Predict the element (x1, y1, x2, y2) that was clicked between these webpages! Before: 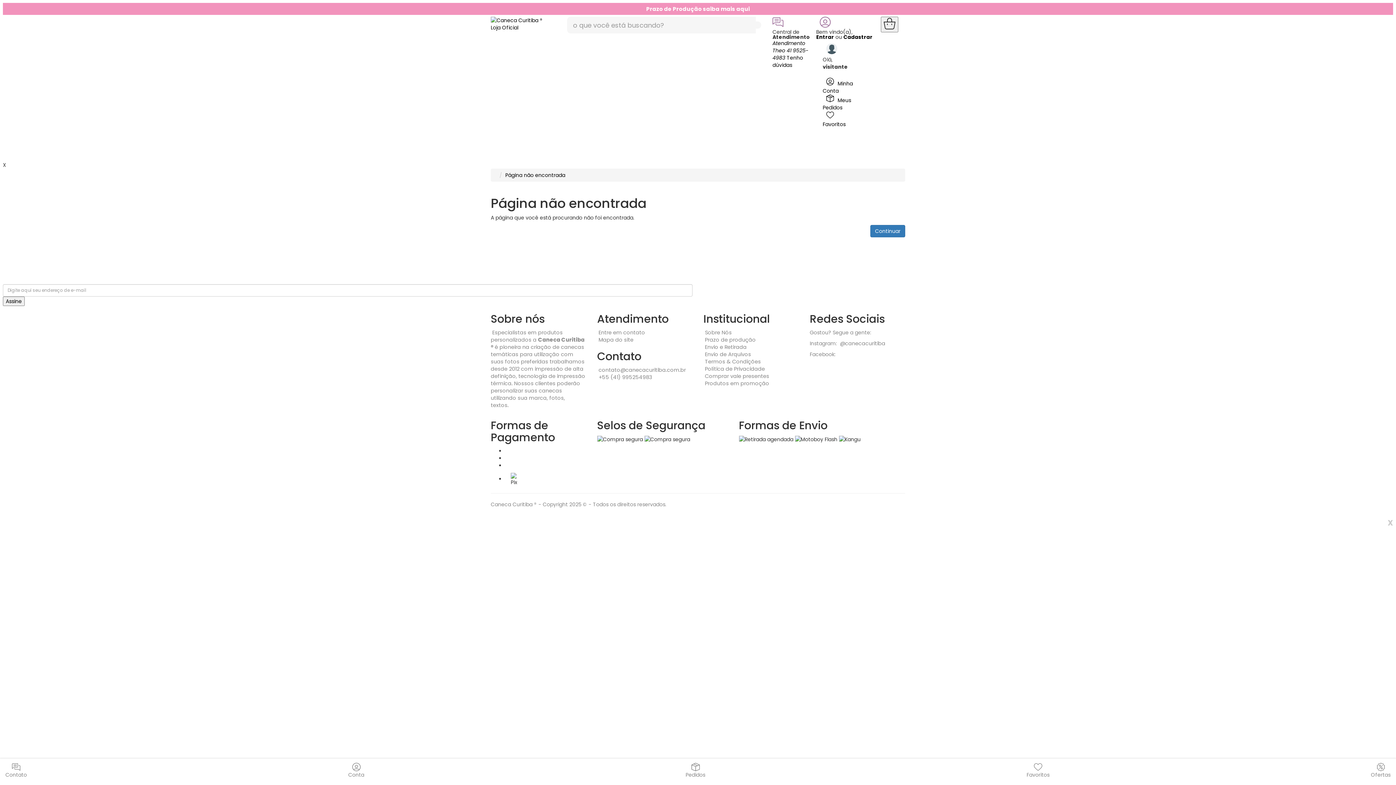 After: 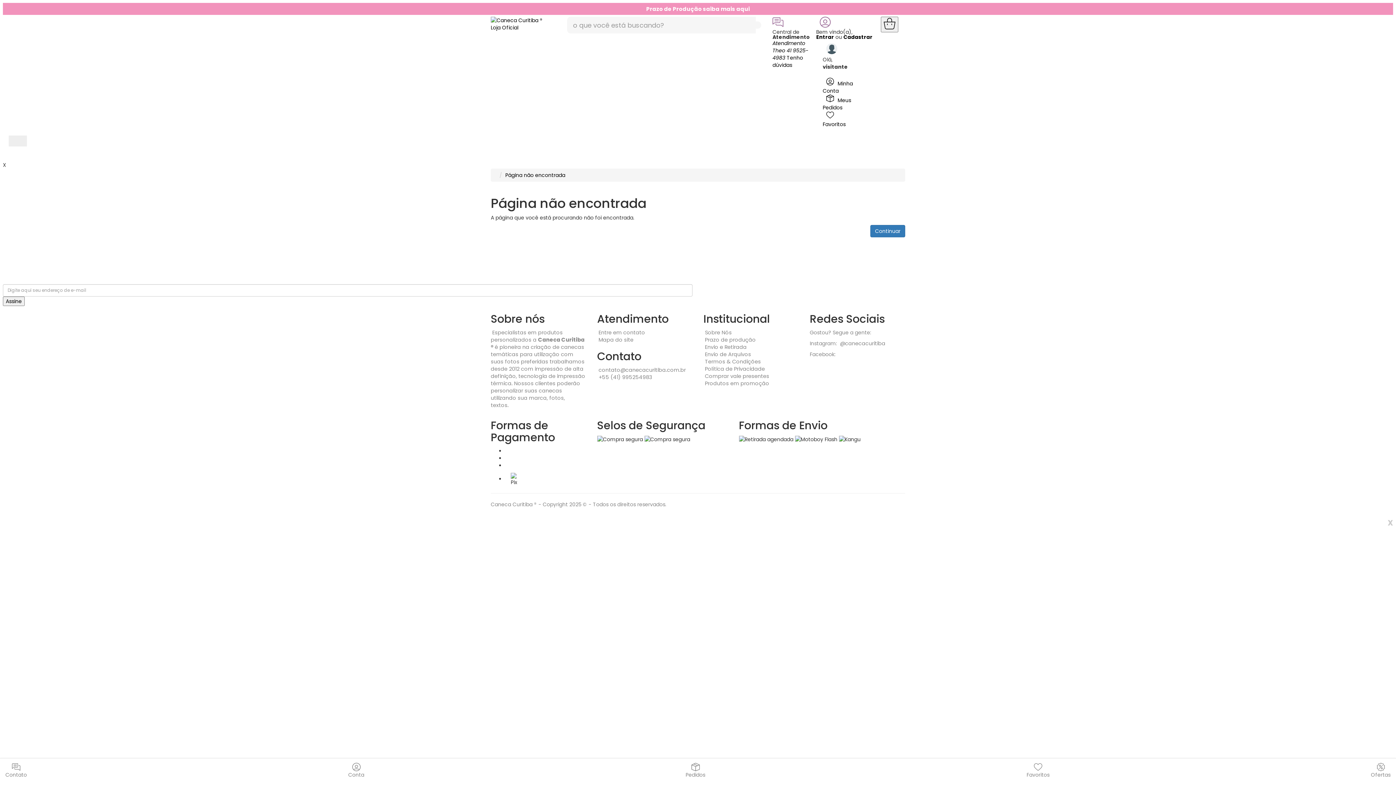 Action: bbox: (8, 135, 26, 146) label: Menu principal